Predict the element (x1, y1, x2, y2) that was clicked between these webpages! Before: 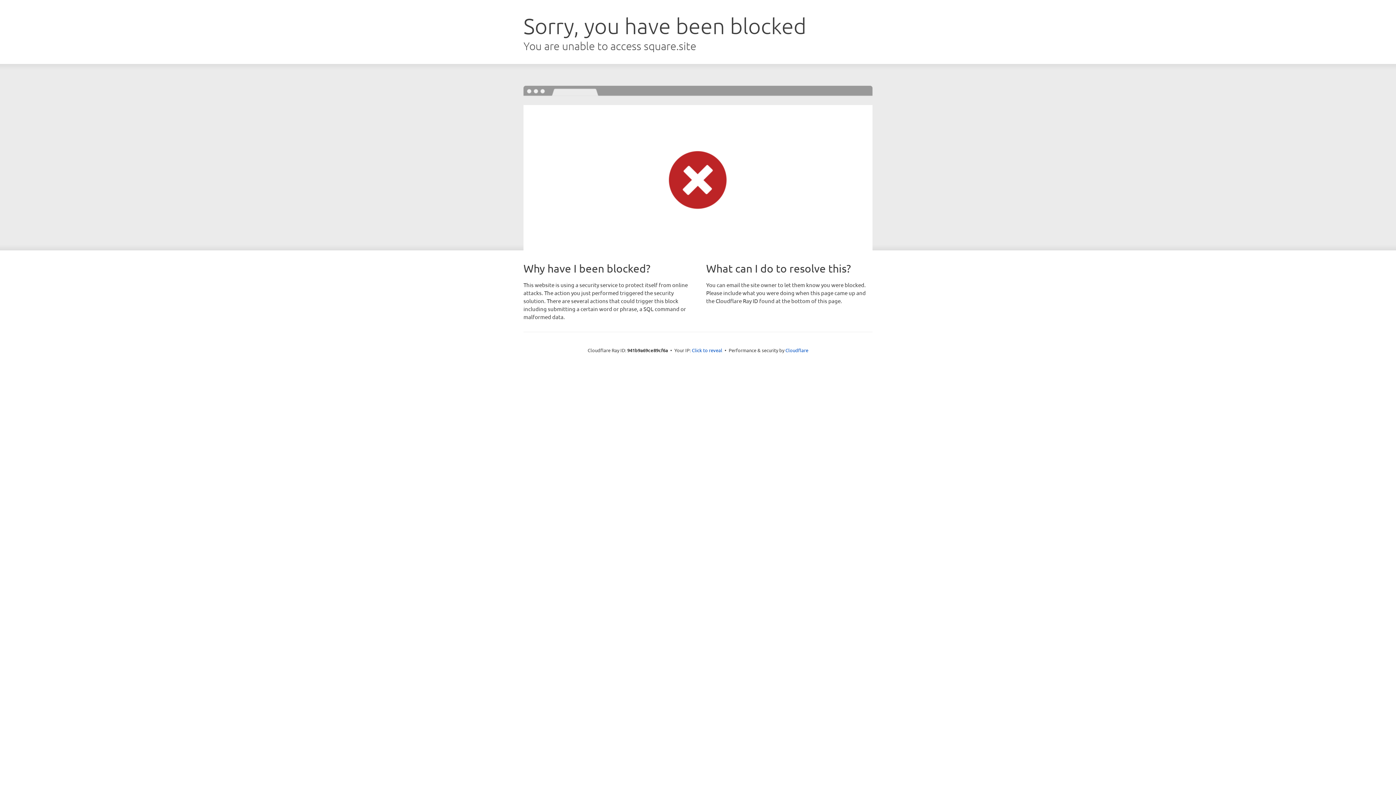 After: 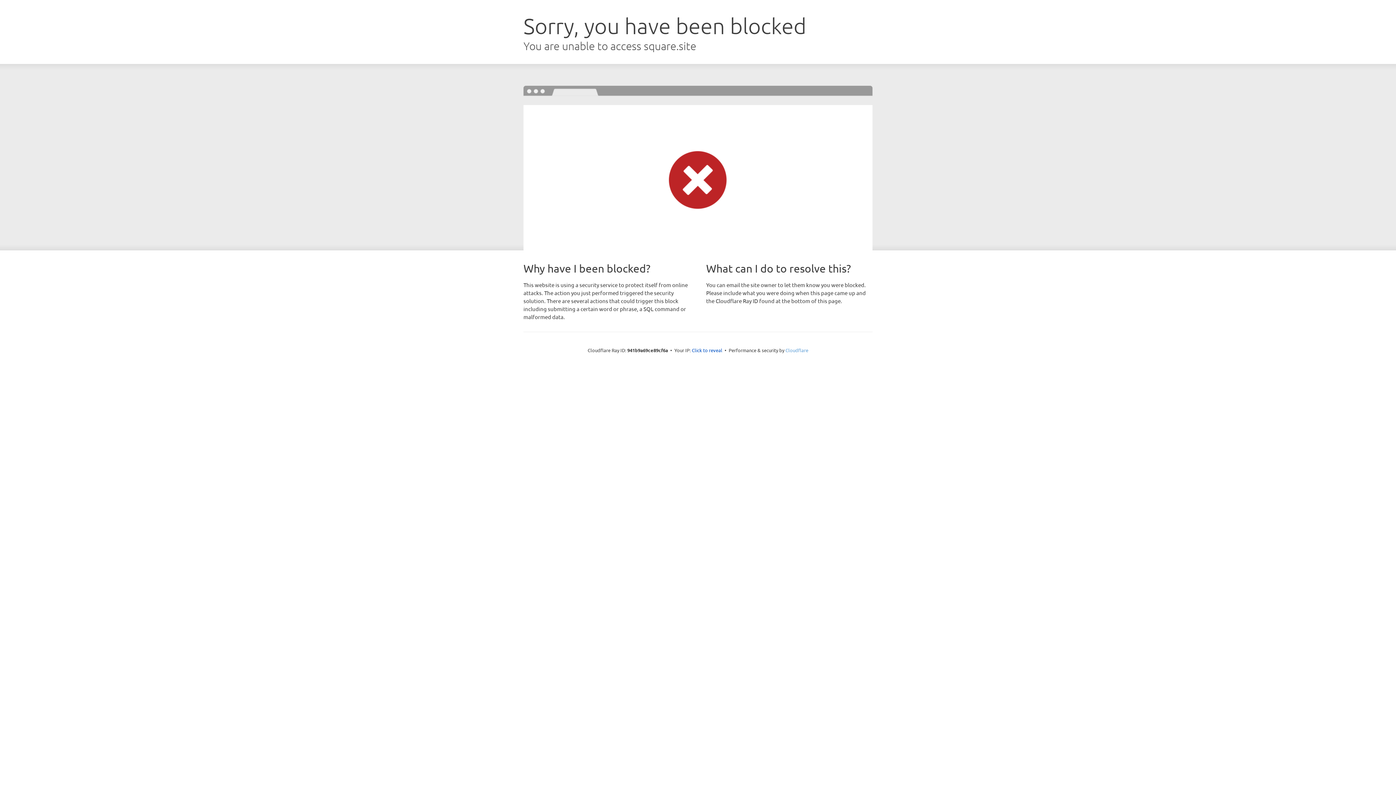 Action: label: Cloudflare bbox: (785, 347, 808, 353)